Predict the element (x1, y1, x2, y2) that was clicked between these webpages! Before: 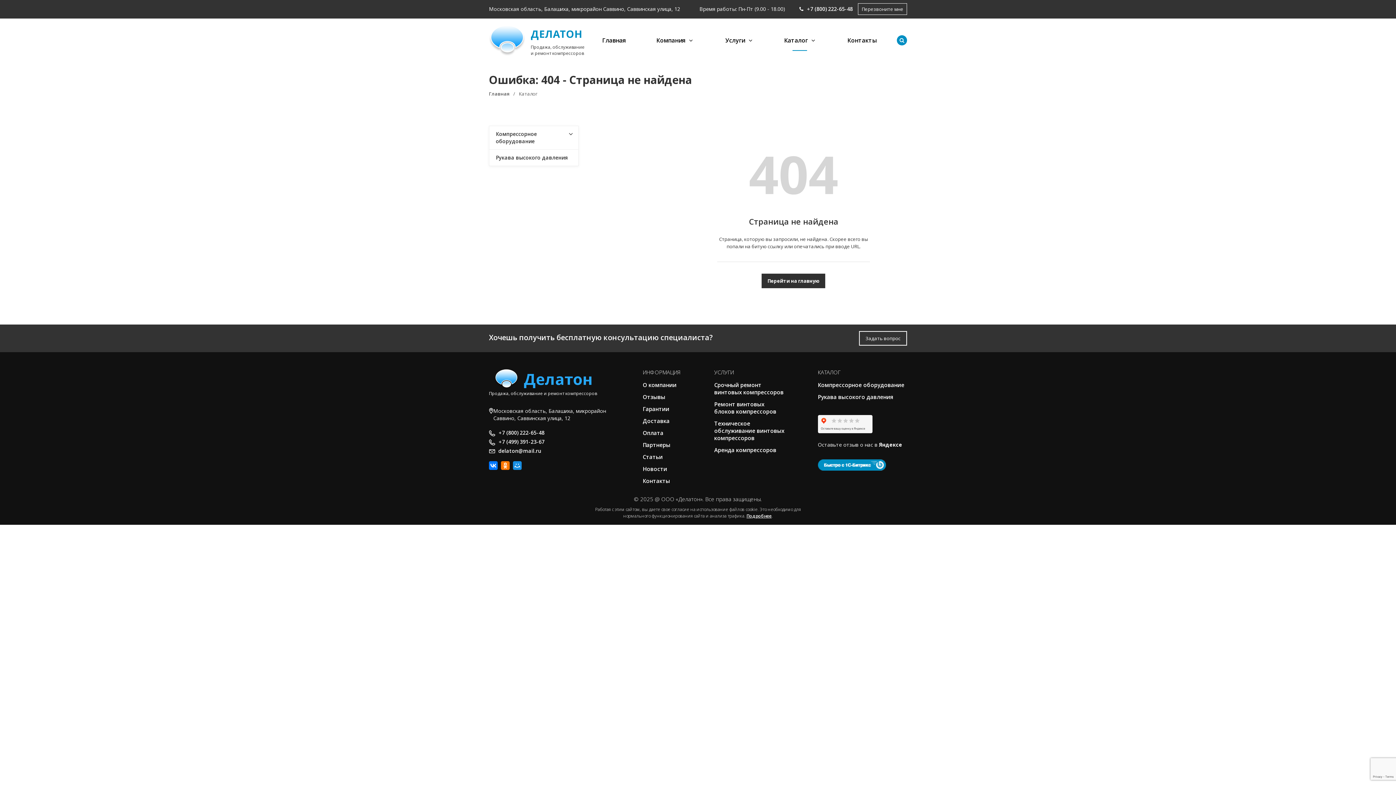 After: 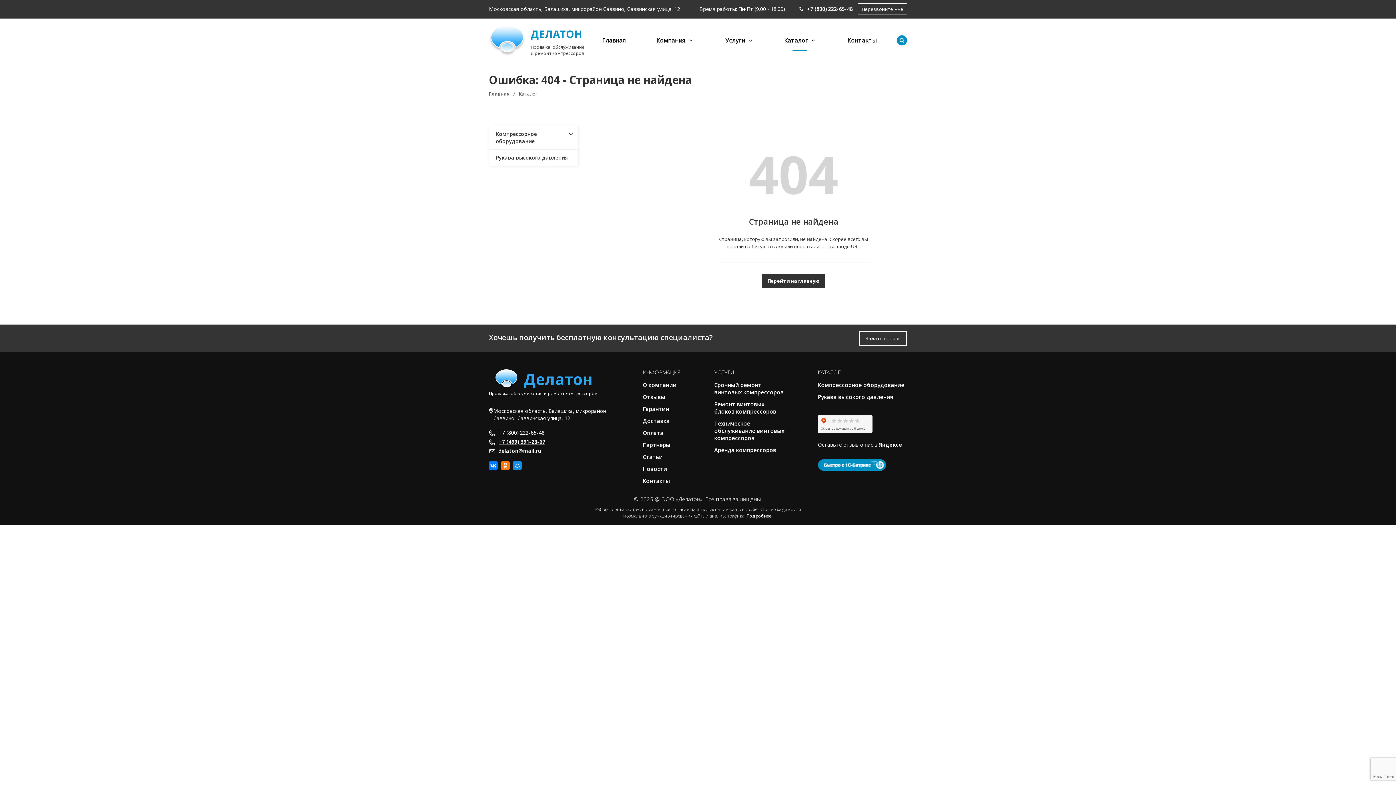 Action: label: +7 (499) 391-23-67 bbox: (498, 438, 544, 445)